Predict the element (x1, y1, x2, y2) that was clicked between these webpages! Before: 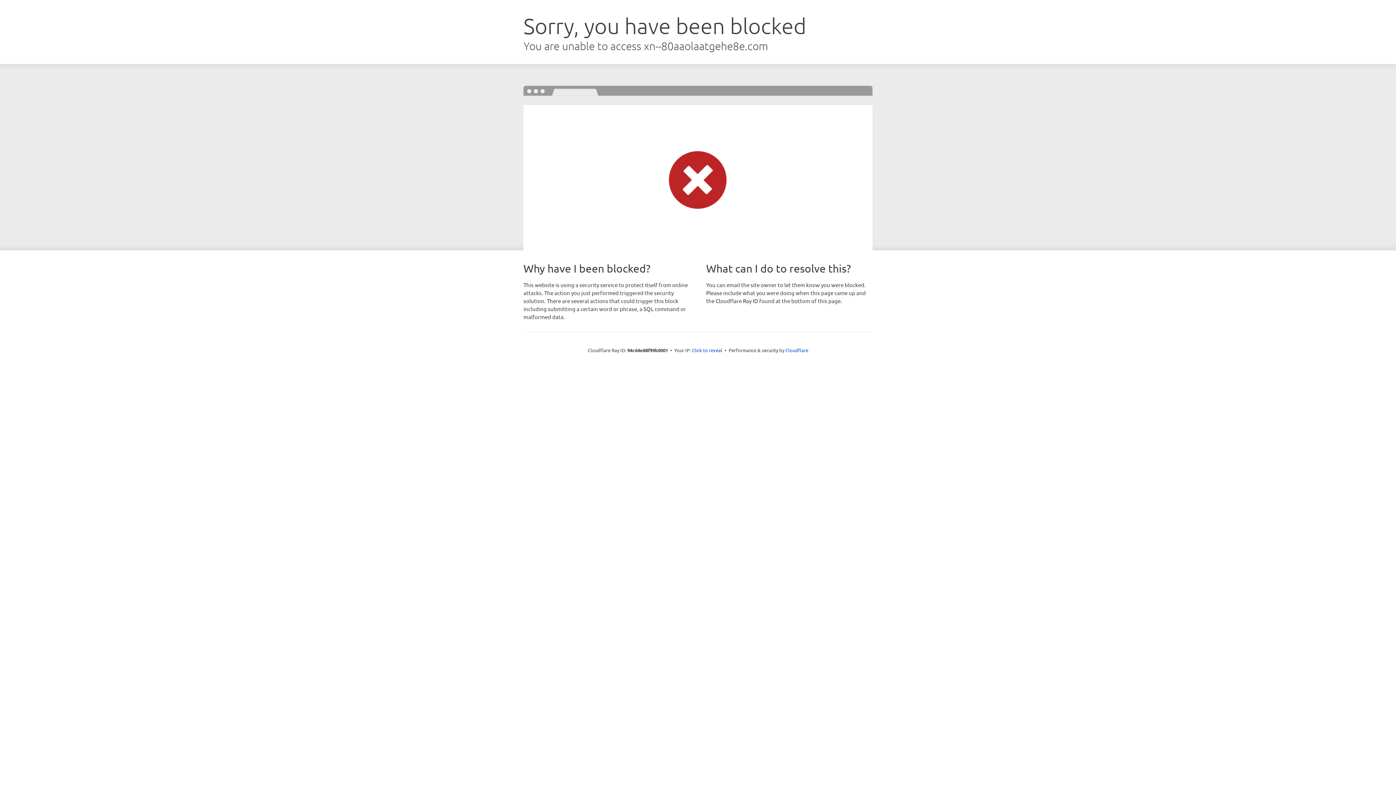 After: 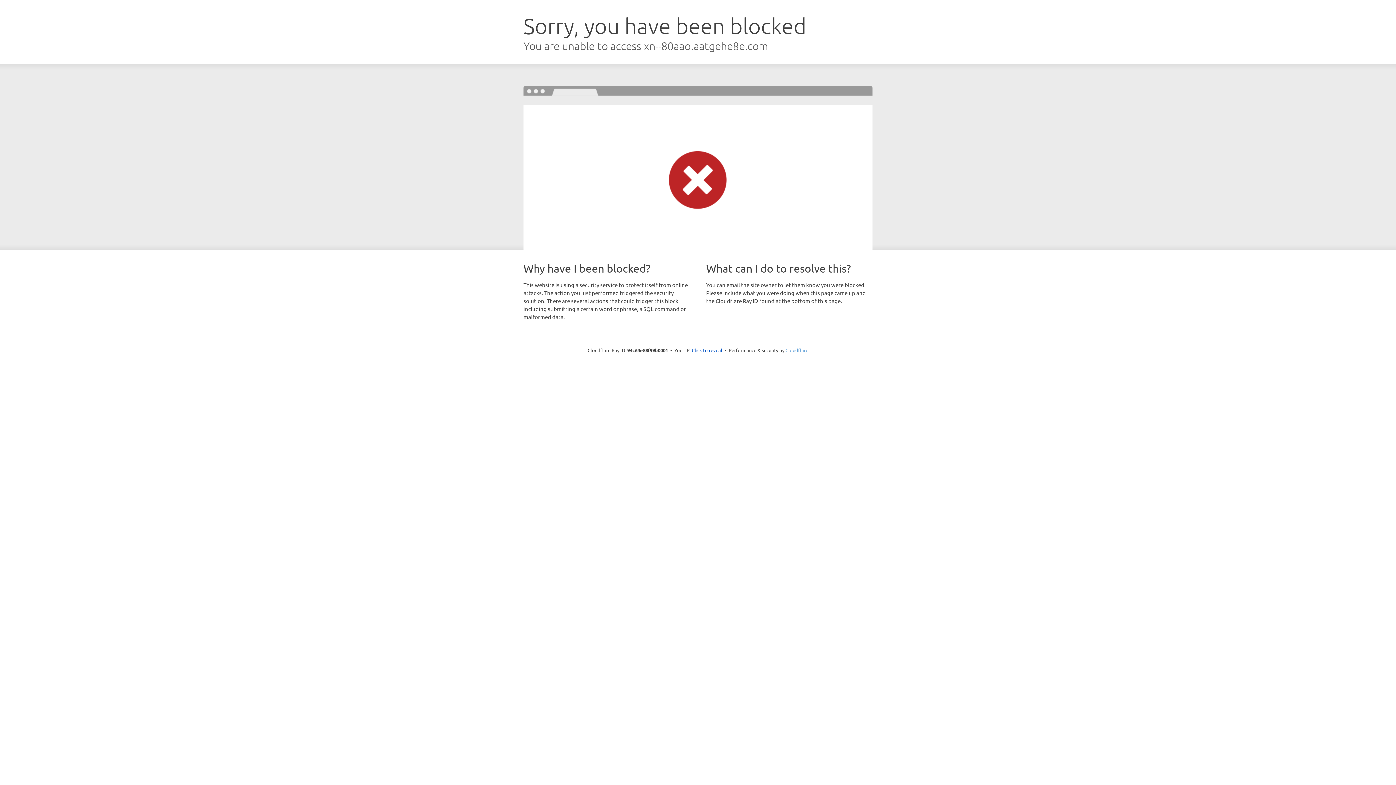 Action: label: Cloudflare bbox: (785, 347, 808, 353)